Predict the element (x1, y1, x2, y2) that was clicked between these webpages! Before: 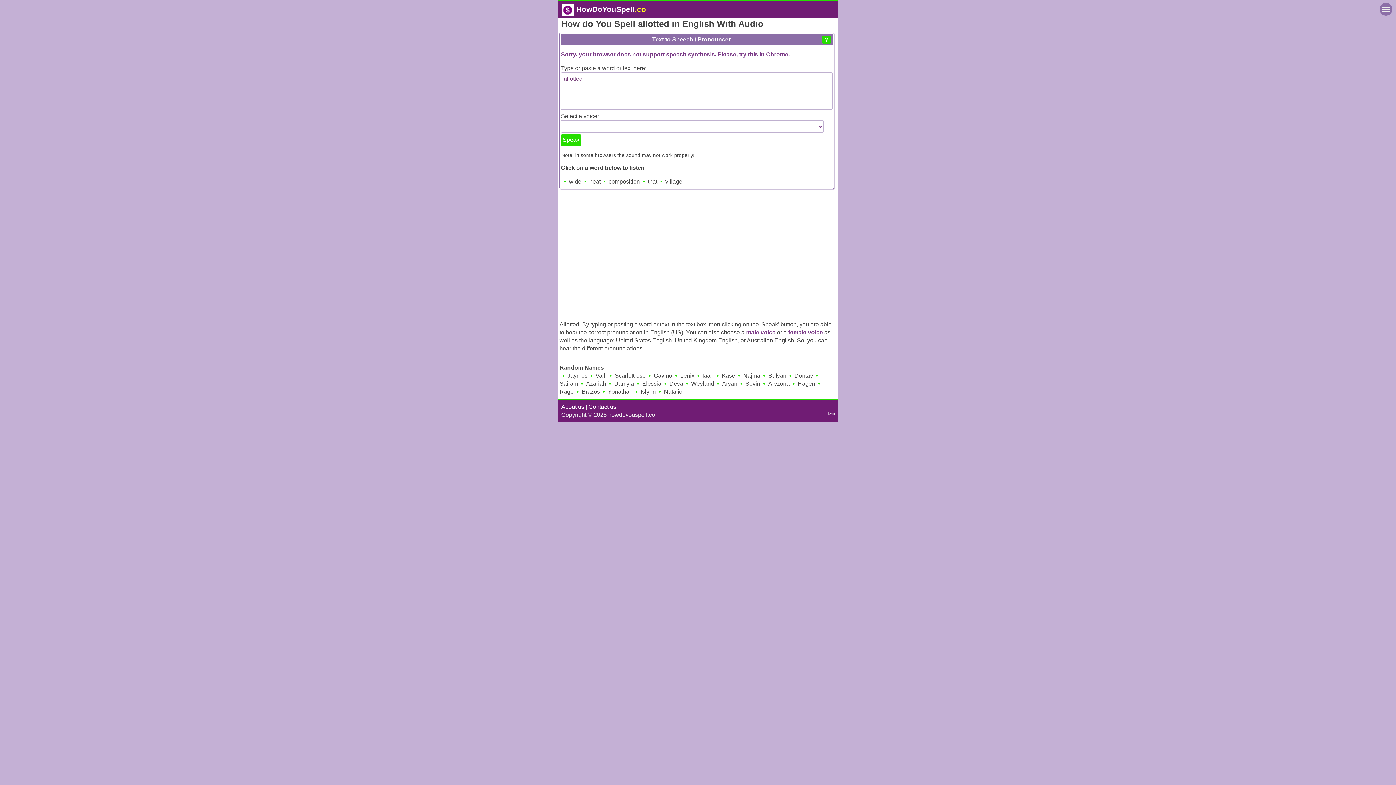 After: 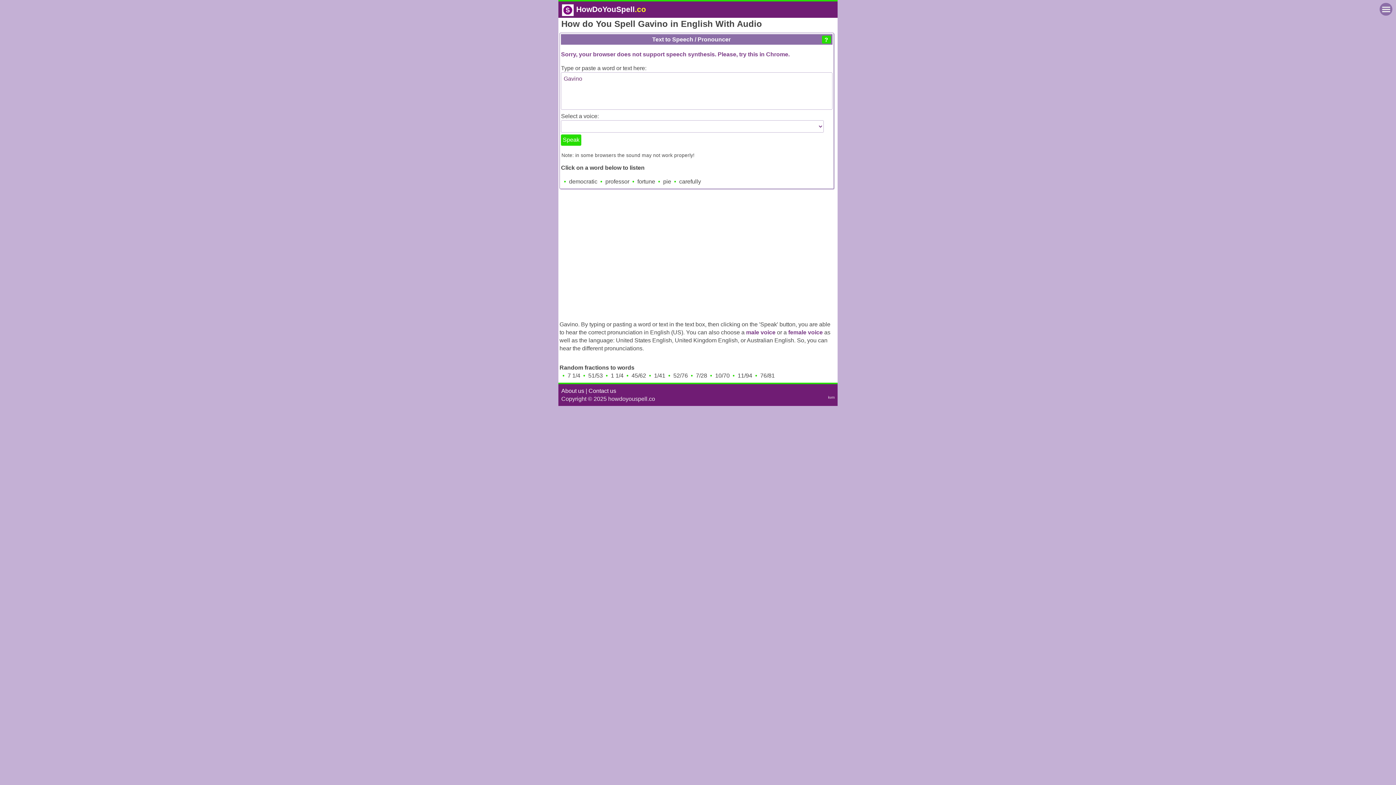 Action: bbox: (653, 372, 672, 378) label: Gavino